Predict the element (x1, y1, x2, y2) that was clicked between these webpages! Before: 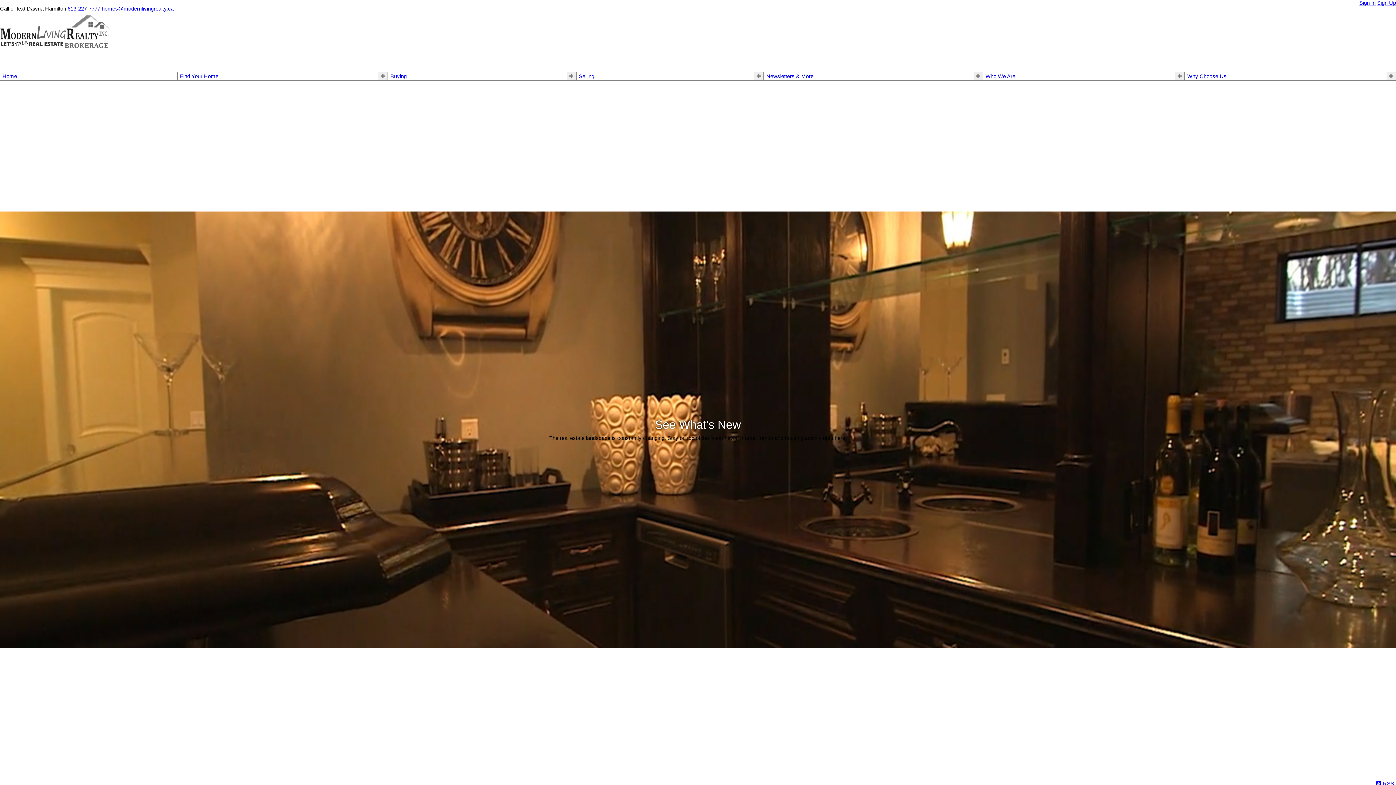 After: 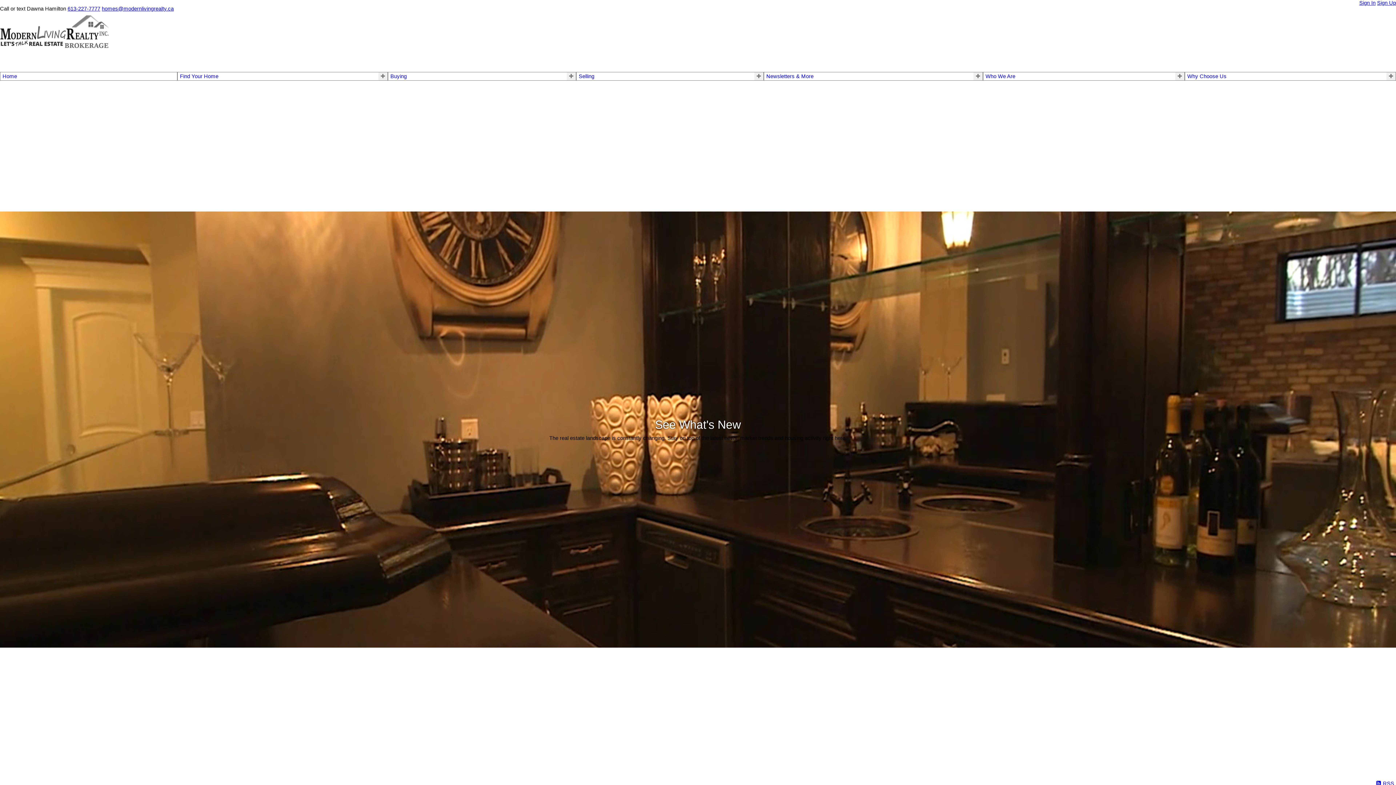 Action: bbox: (985, 73, 1015, 79) label: Who We Are